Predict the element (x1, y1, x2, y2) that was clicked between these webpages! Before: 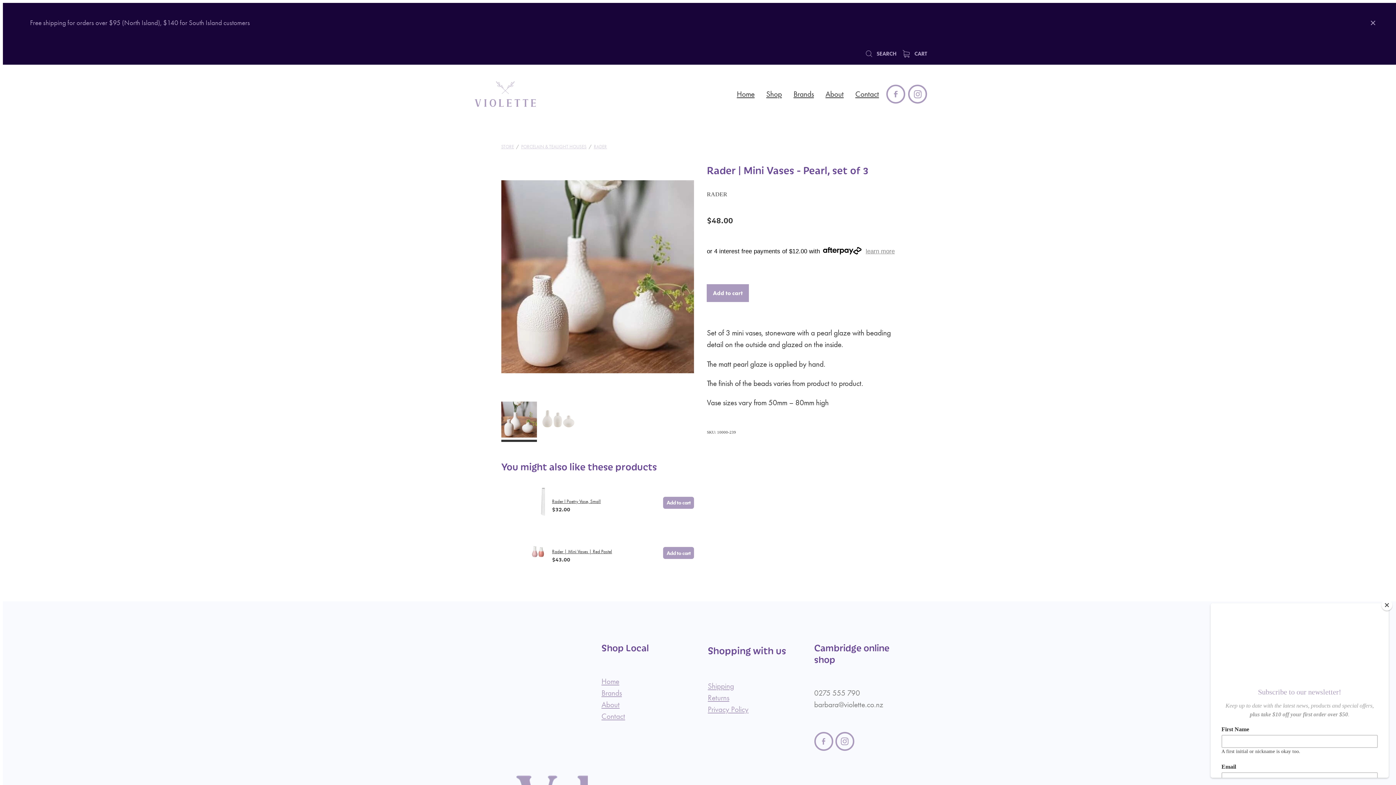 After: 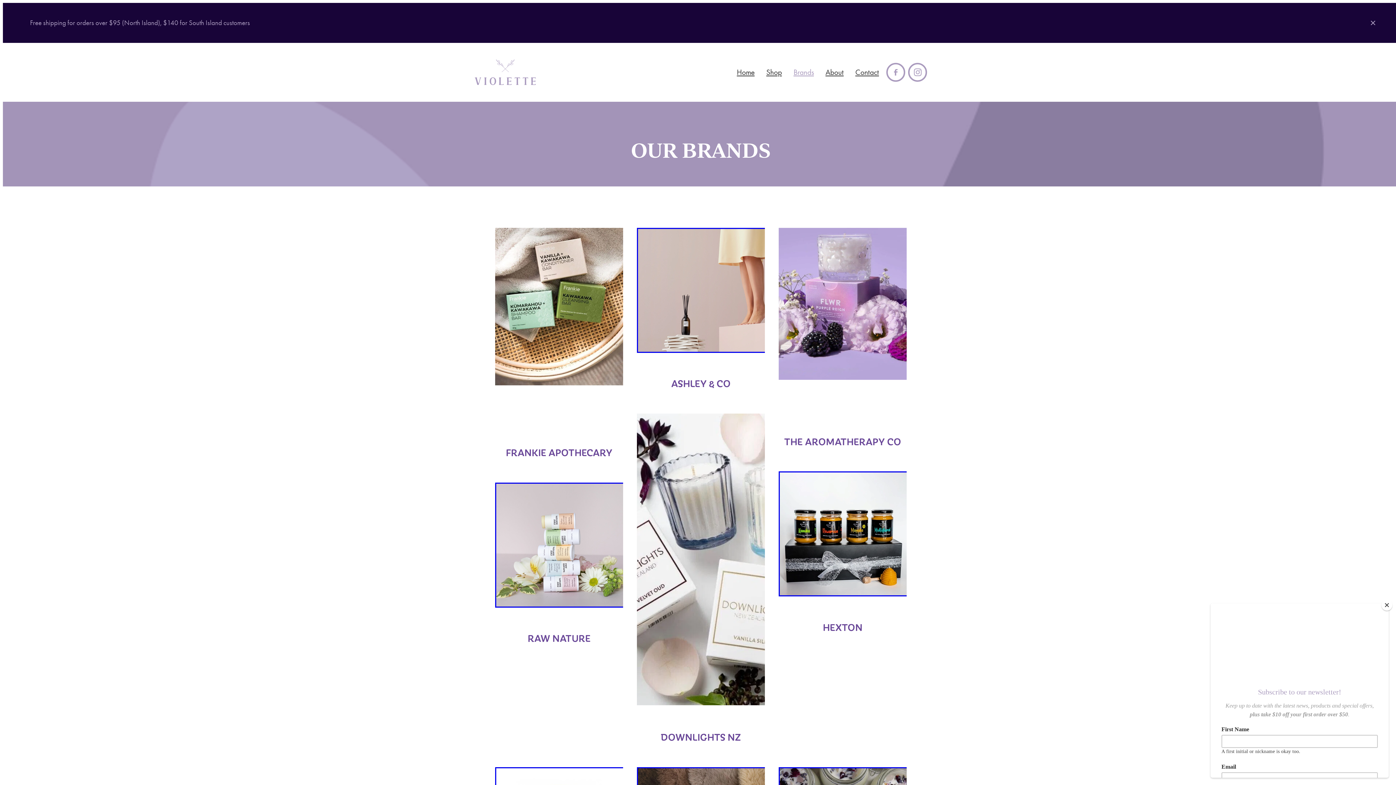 Action: label: Brands bbox: (793, 89, 814, 98)